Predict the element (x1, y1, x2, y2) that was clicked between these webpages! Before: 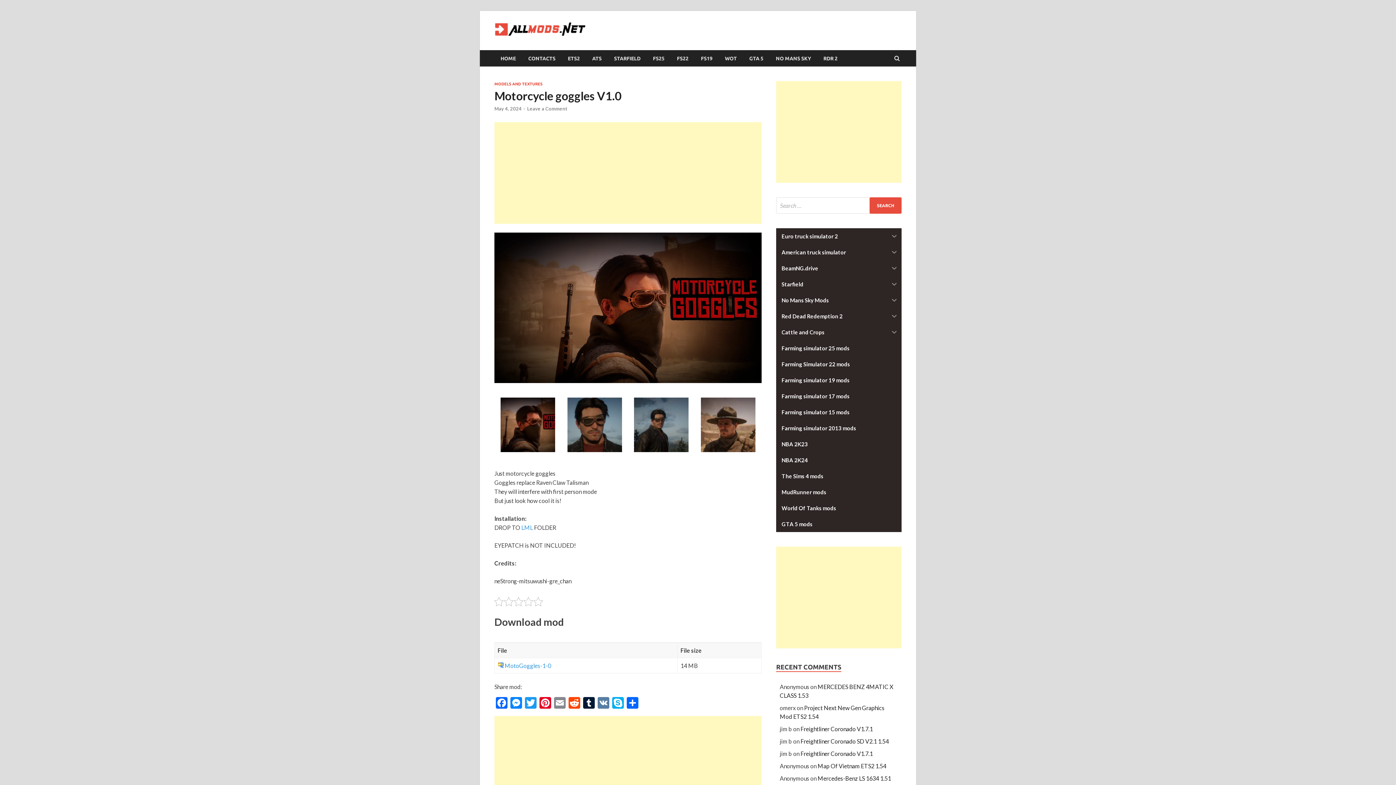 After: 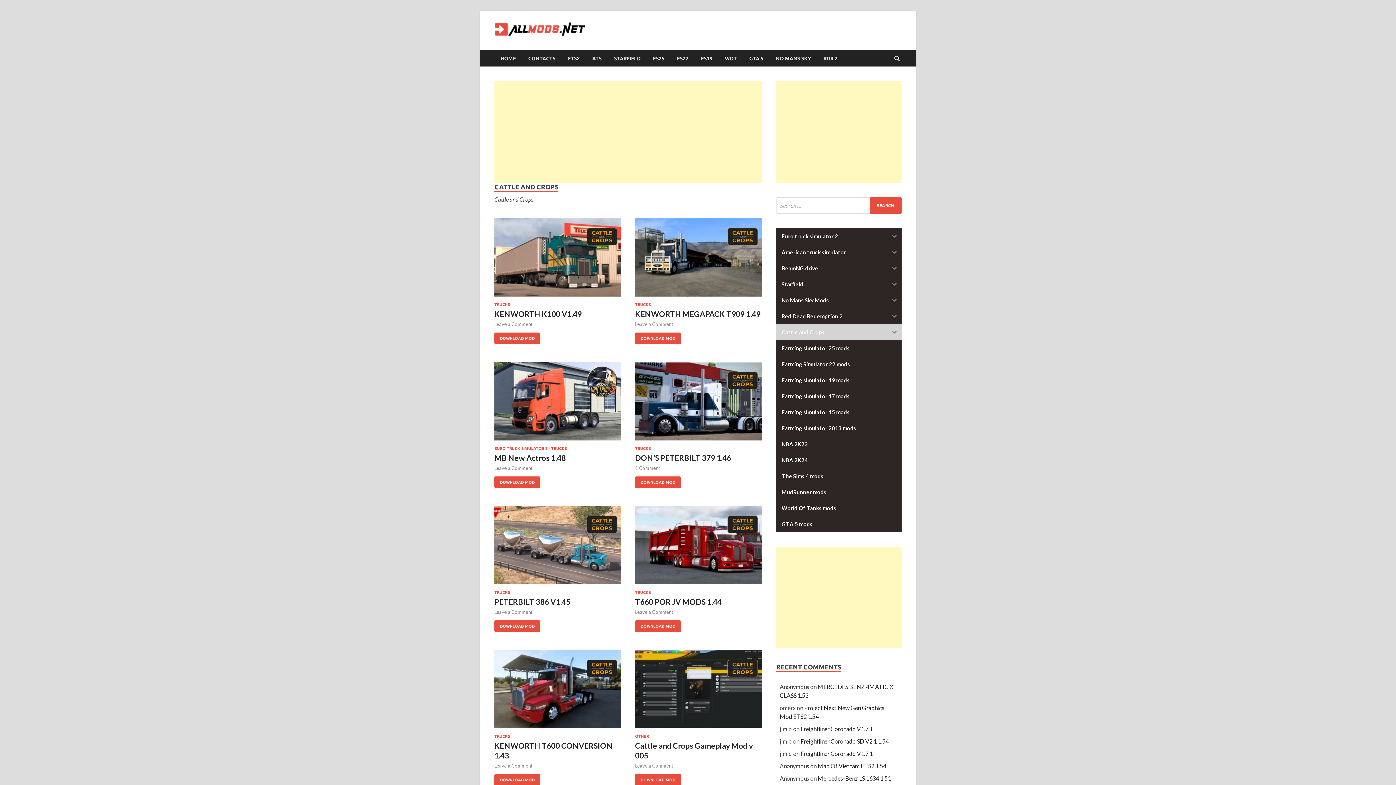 Action: bbox: (776, 324, 887, 340) label: Cattle and Crops